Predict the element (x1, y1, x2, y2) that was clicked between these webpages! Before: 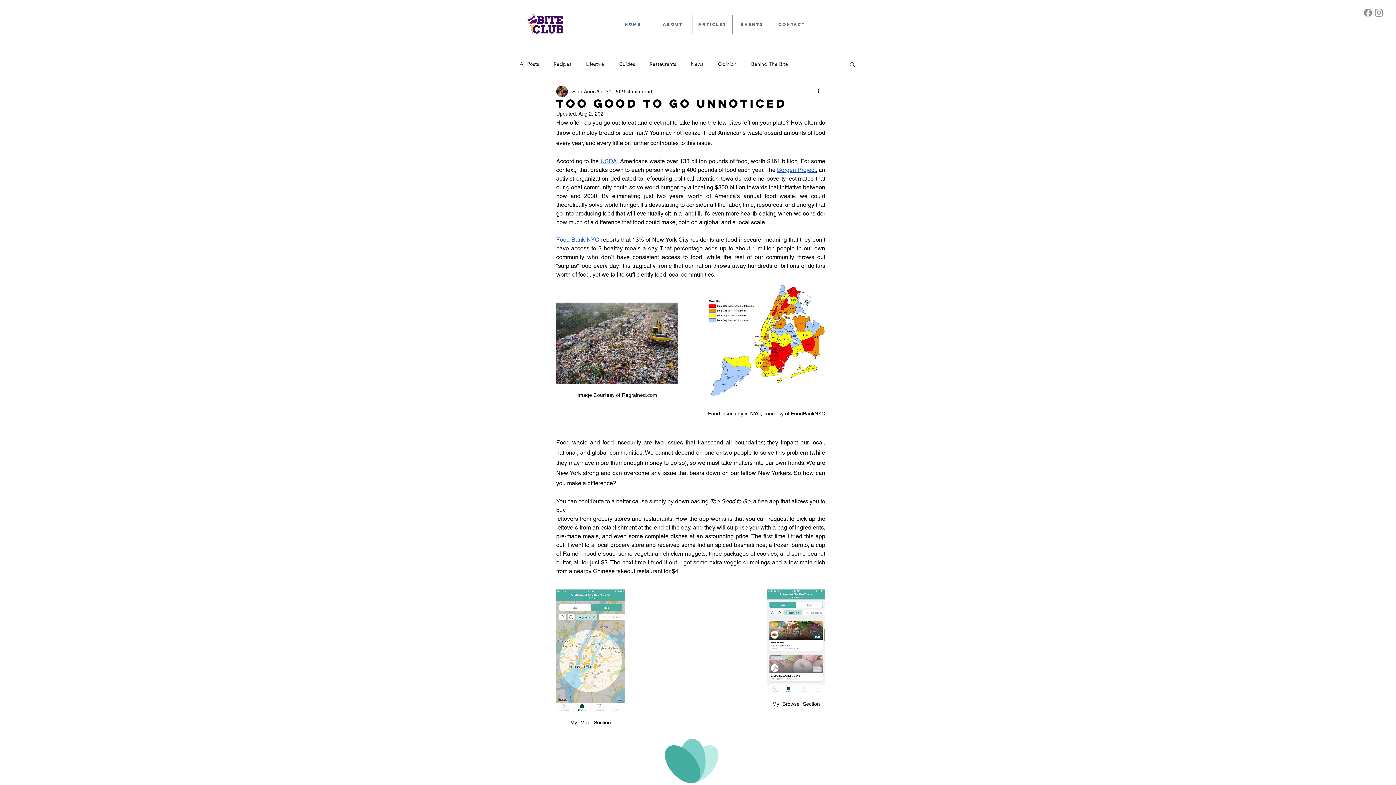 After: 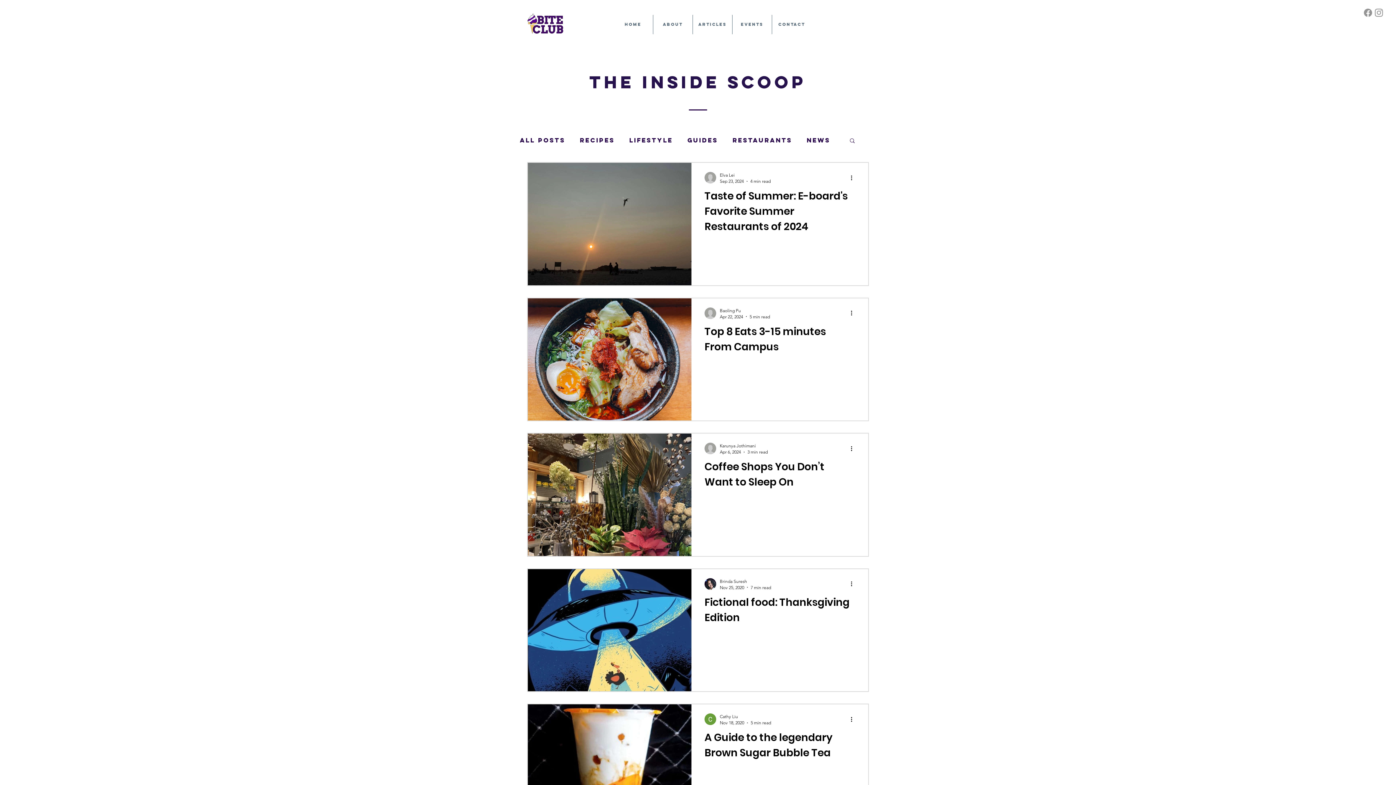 Action: label: Opinion bbox: (718, 60, 736, 67)